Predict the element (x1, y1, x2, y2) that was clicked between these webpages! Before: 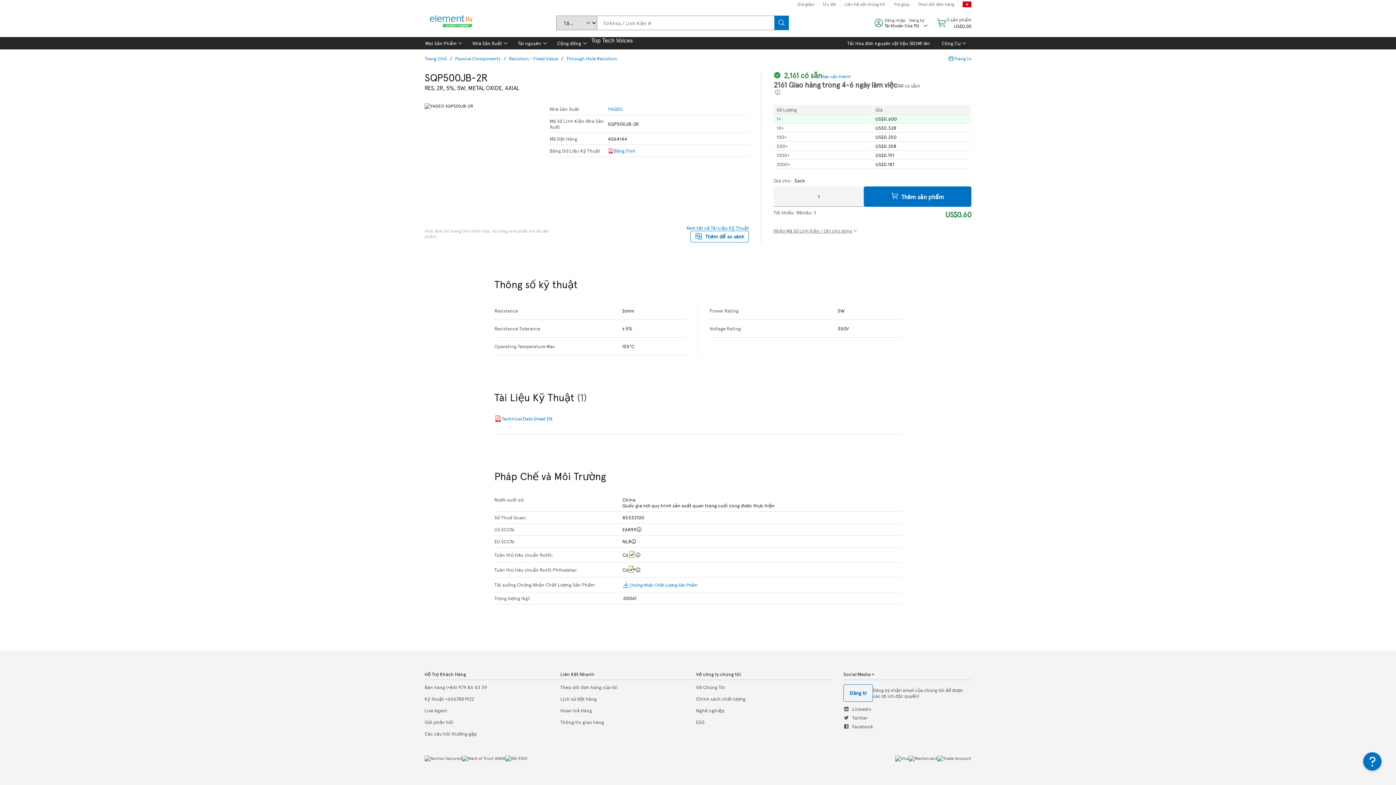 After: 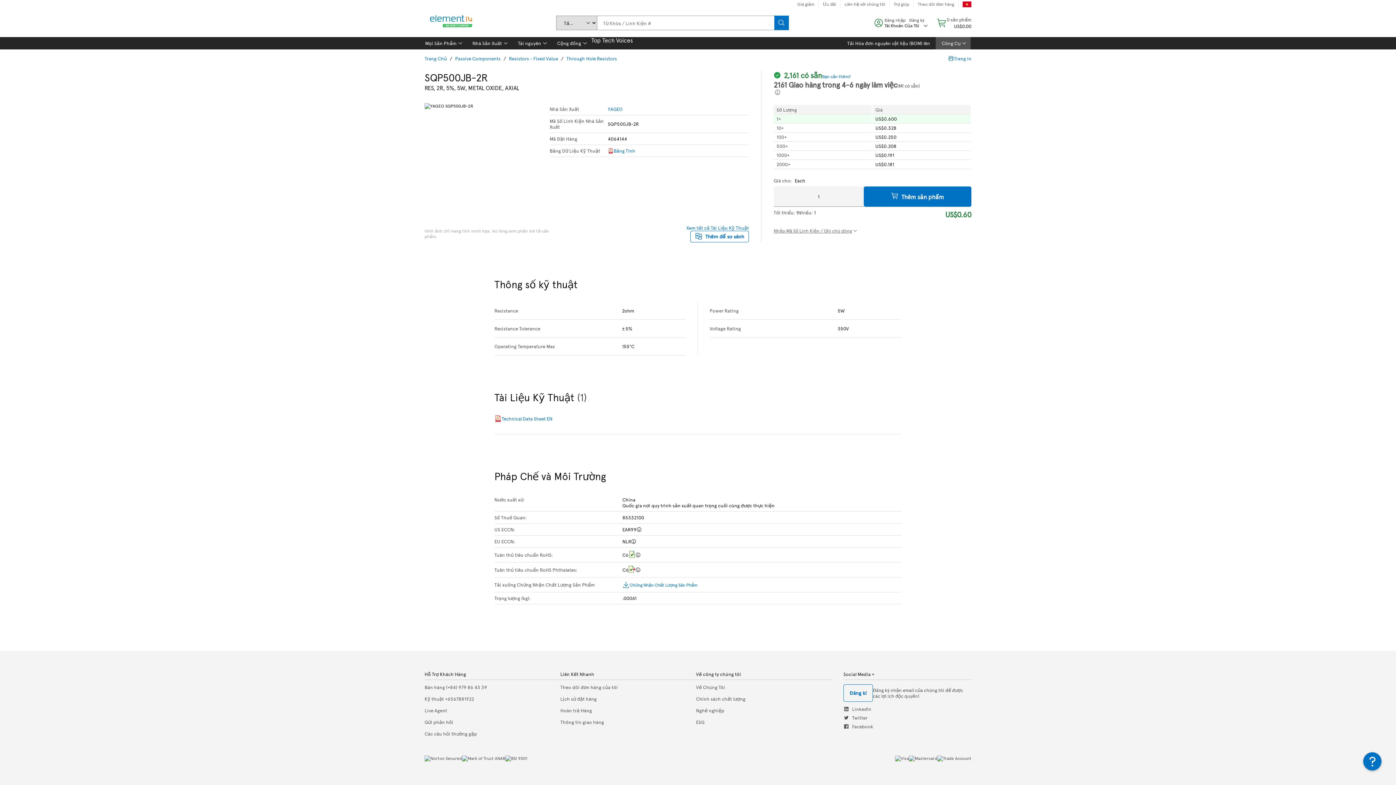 Action: bbox: (936, 37, 971, 49) label: Công Cụ